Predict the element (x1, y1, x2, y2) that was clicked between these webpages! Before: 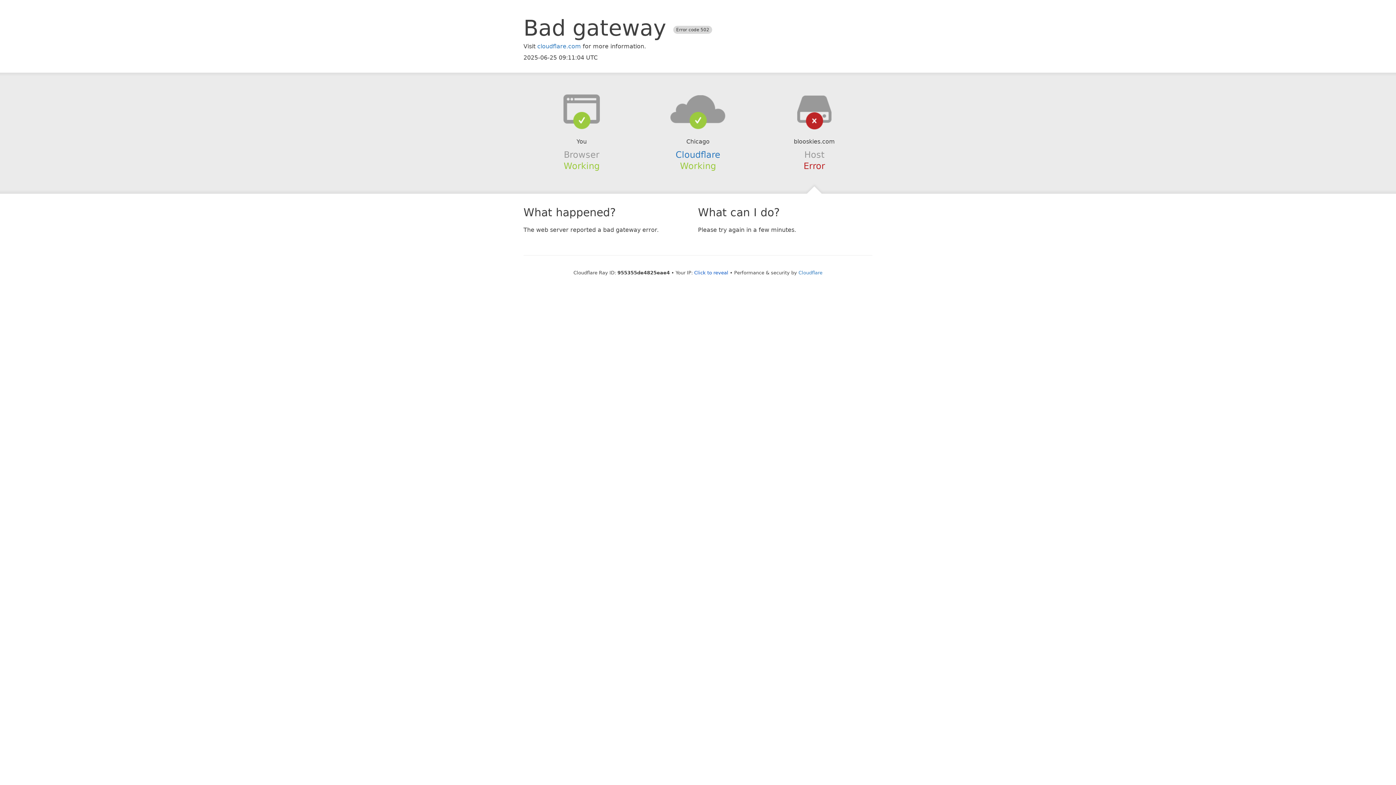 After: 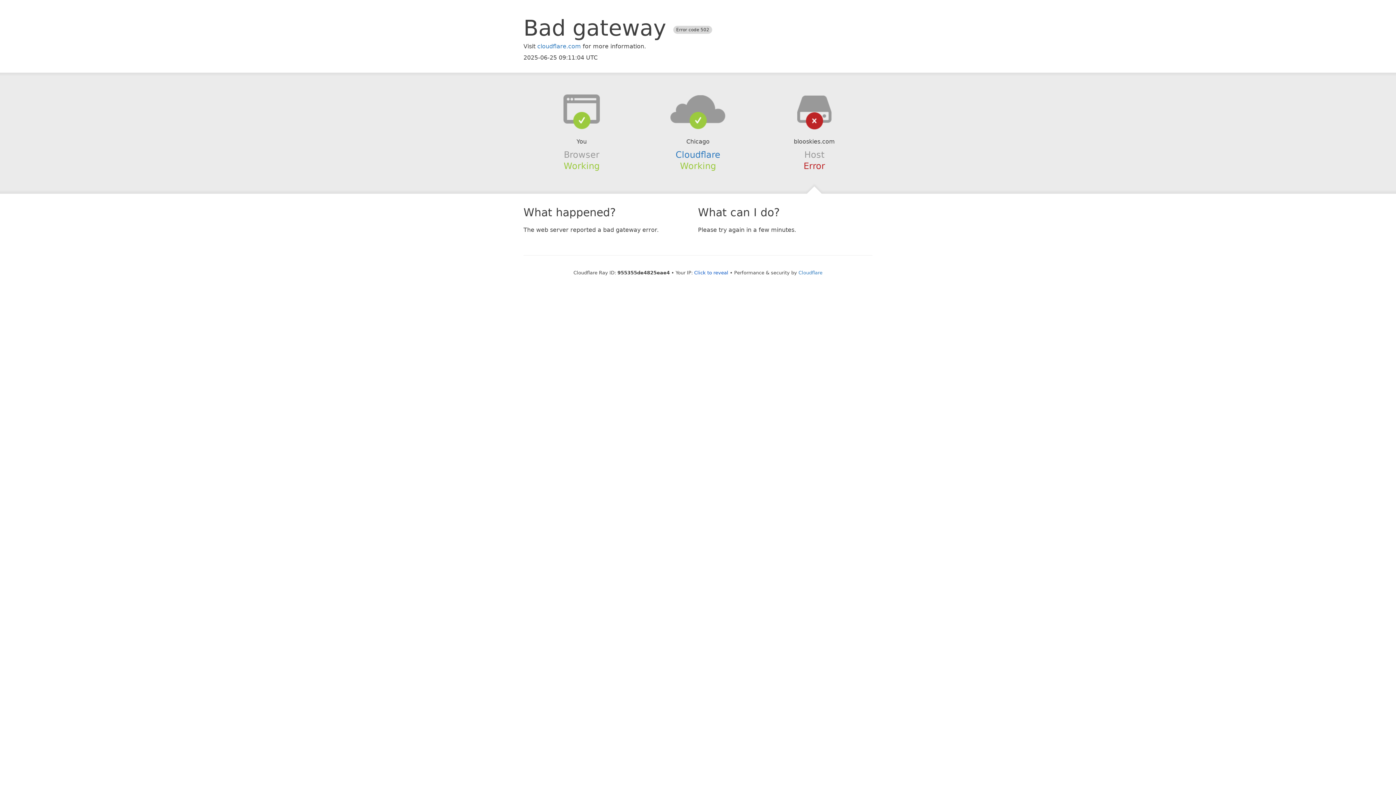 Action: bbox: (639, 94, 756, 123)